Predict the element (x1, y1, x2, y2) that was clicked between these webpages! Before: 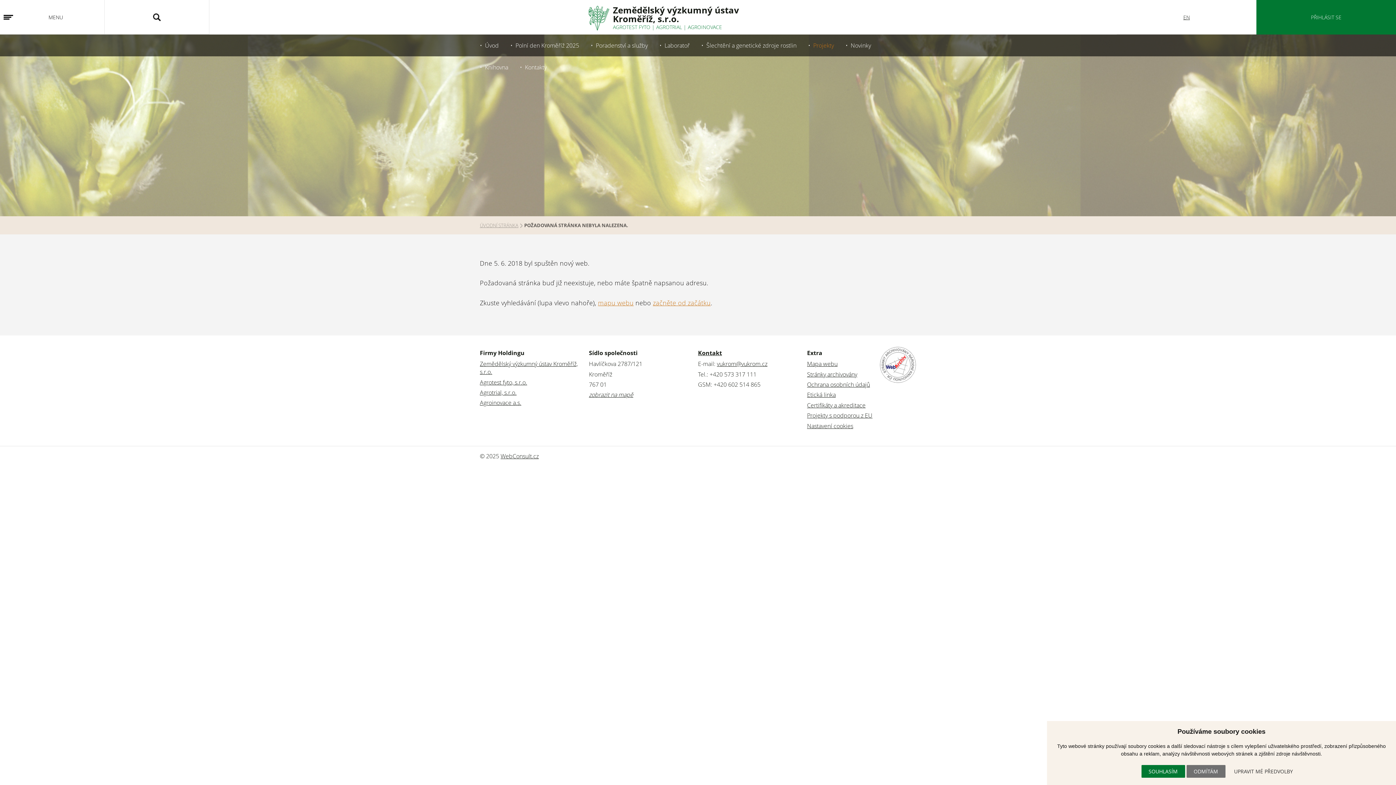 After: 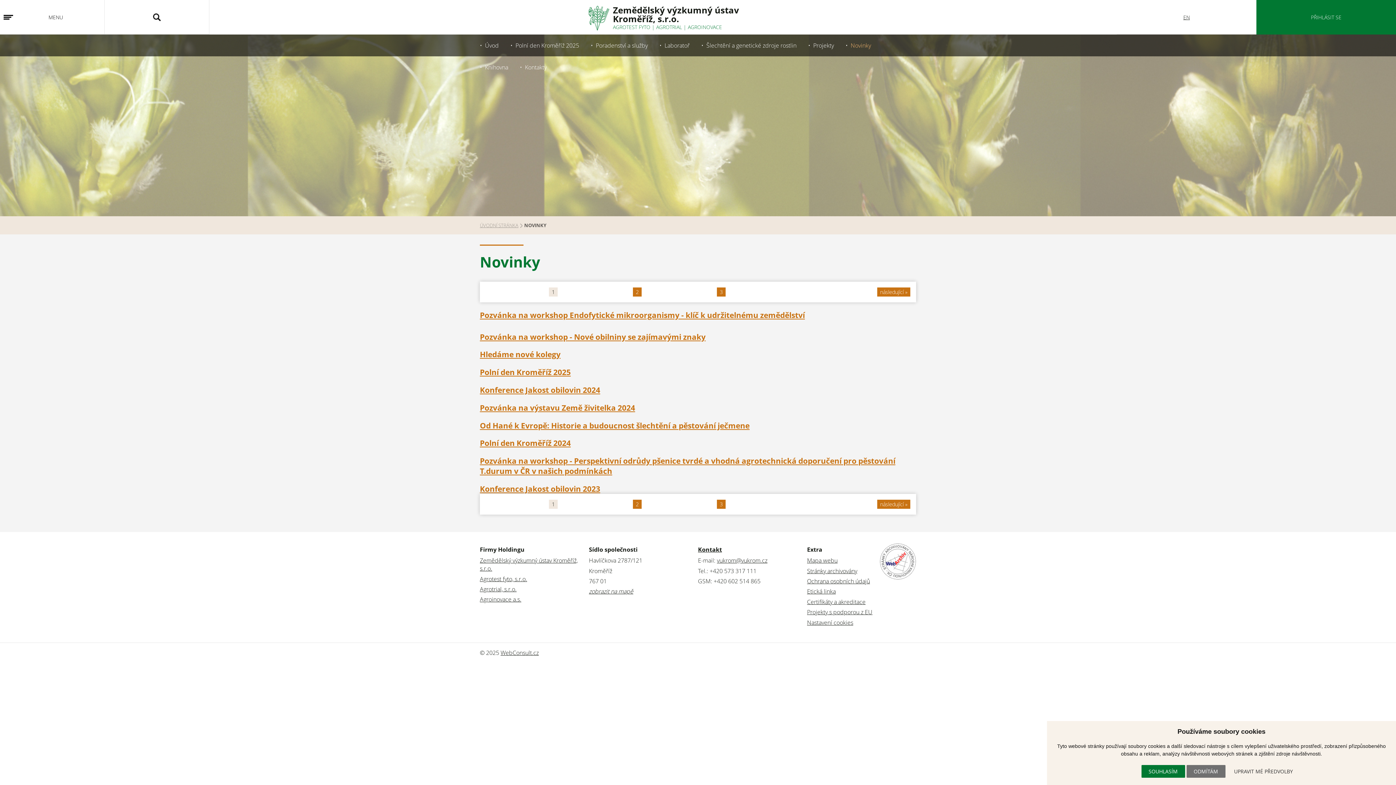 Action: bbox: (850, 41, 871, 49) label: Novinky